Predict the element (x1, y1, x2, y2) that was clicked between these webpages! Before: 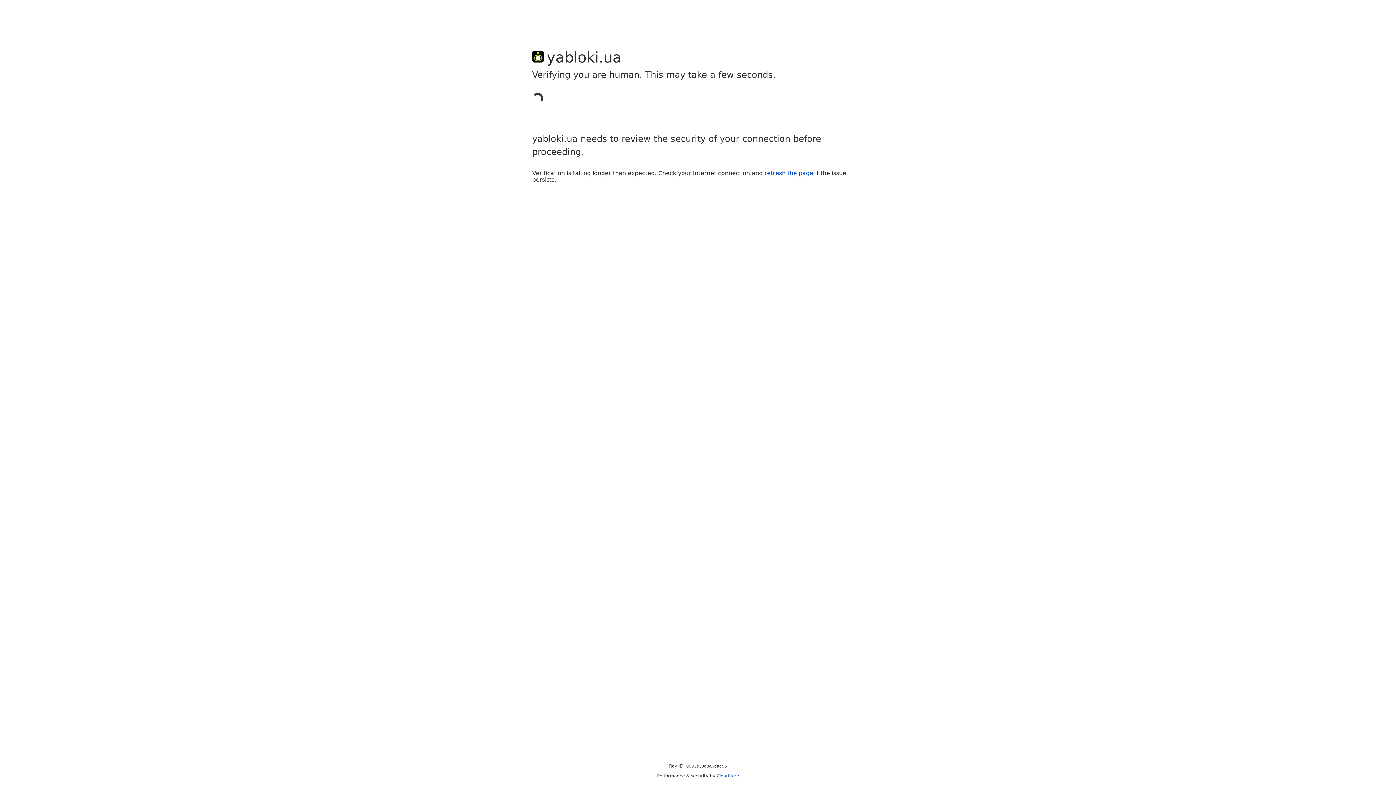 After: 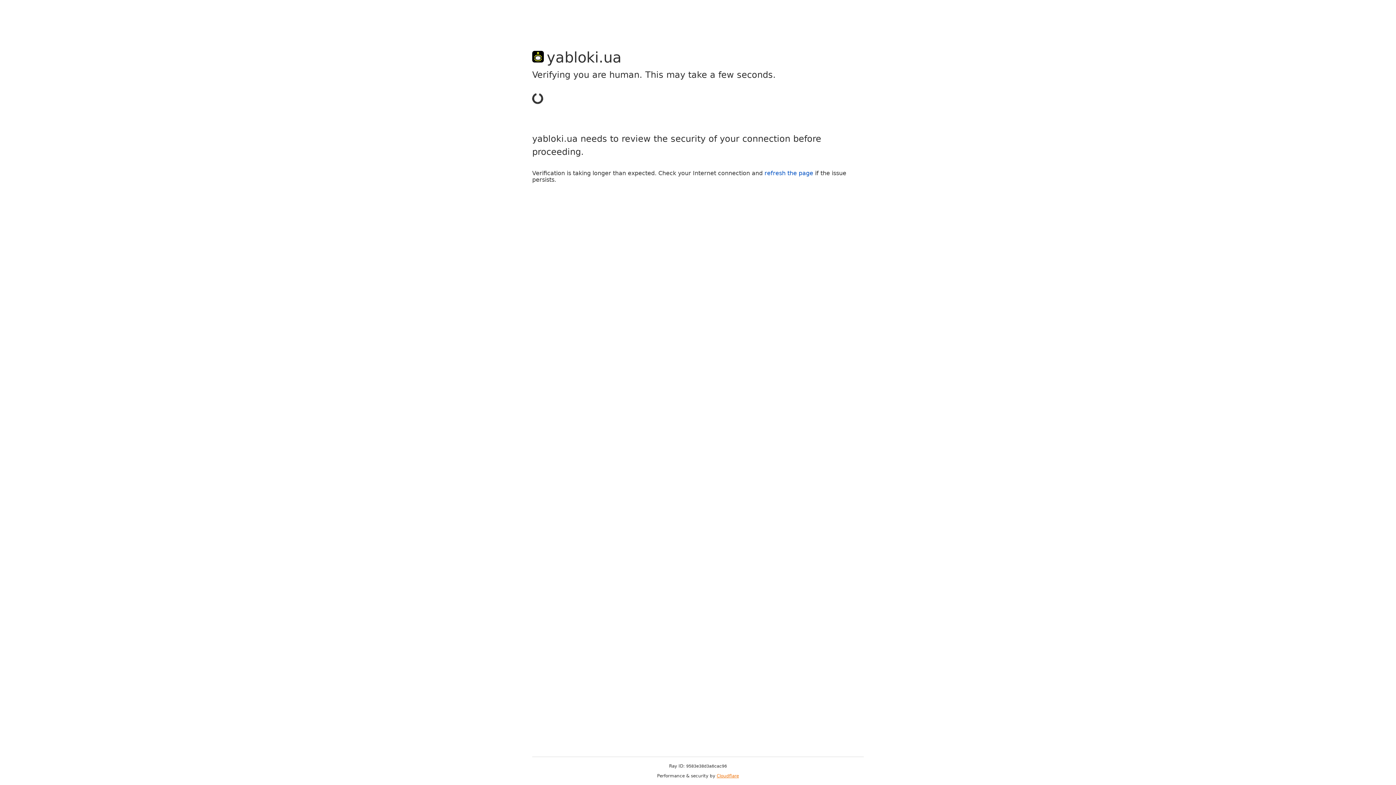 Action: bbox: (716, 773, 739, 778) label: Cloudflare